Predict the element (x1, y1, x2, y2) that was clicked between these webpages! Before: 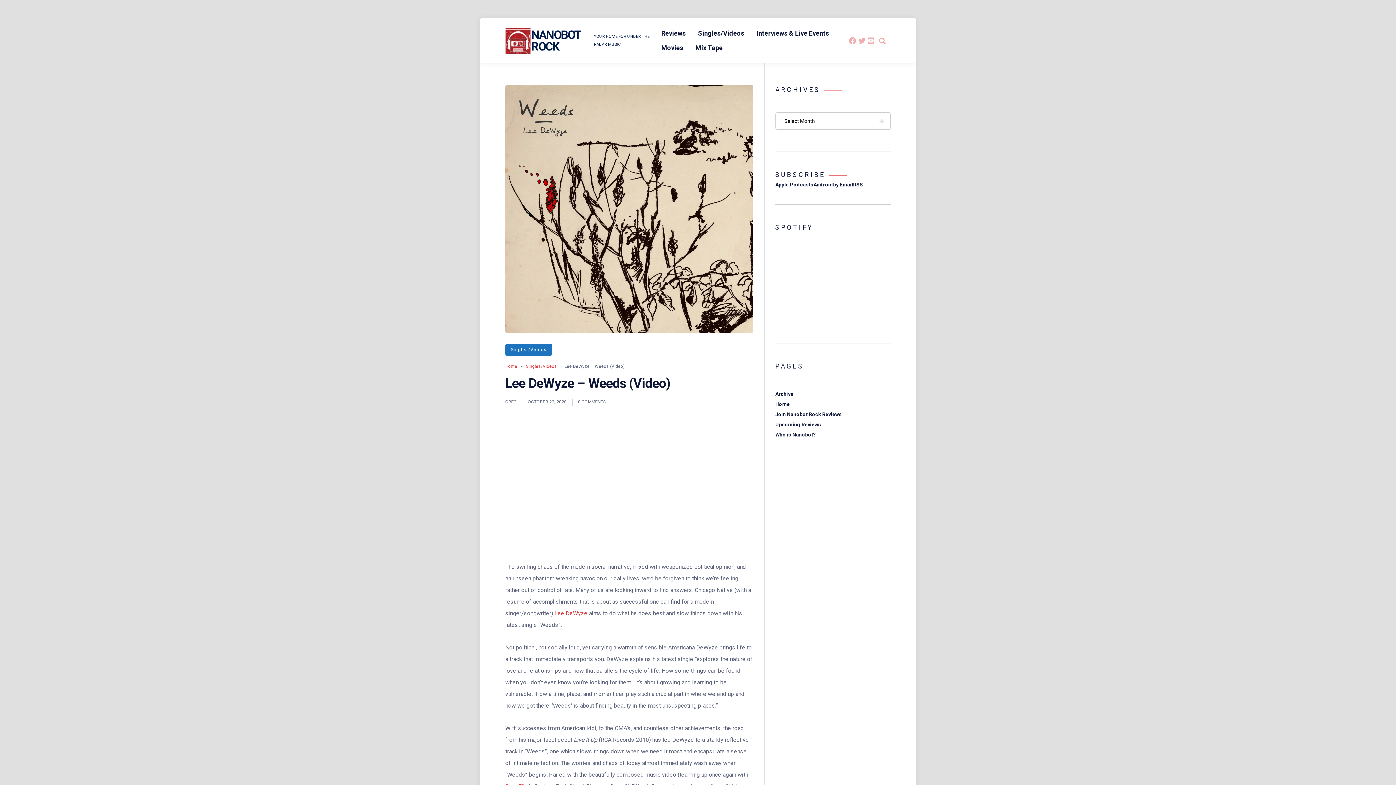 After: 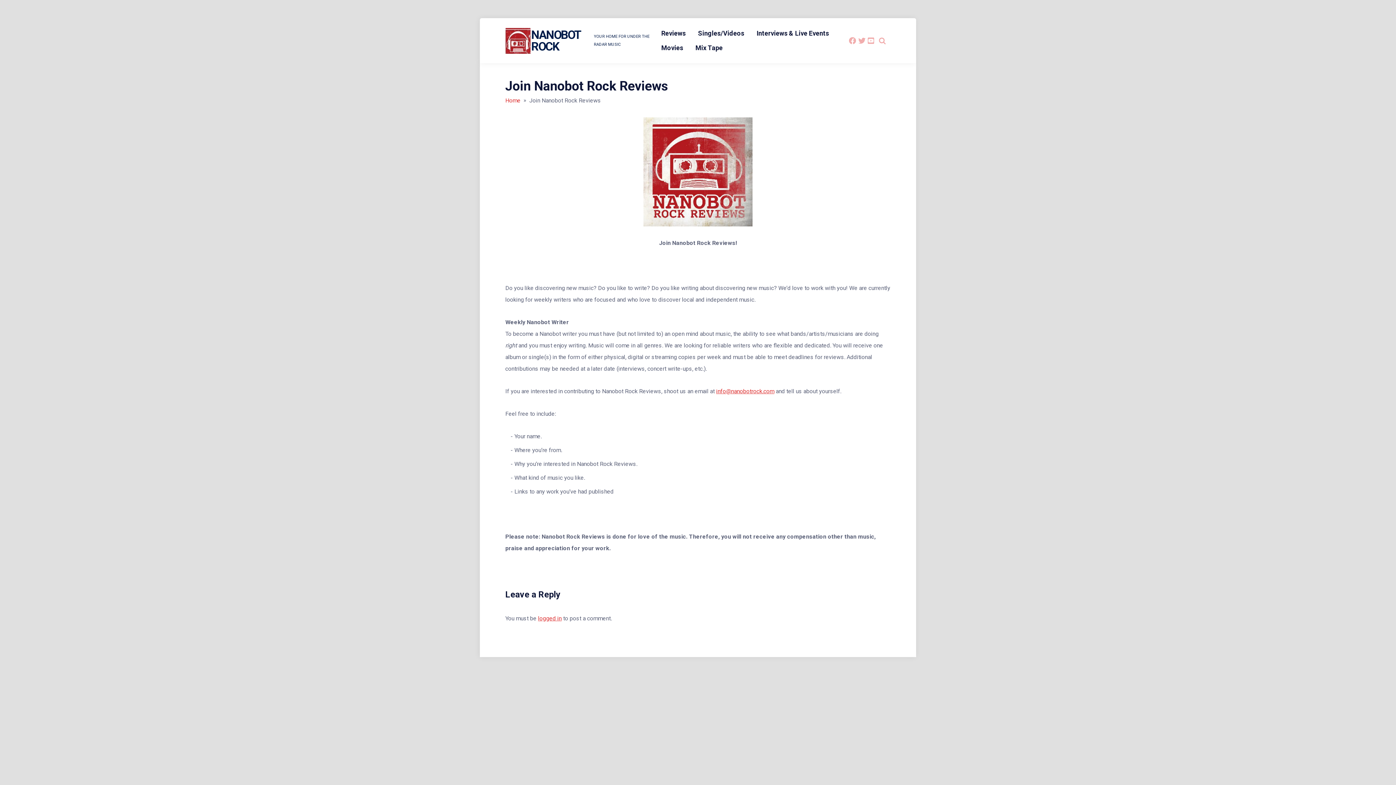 Action: bbox: (775, 411, 842, 417) label: Join Nanobot Rock Reviews